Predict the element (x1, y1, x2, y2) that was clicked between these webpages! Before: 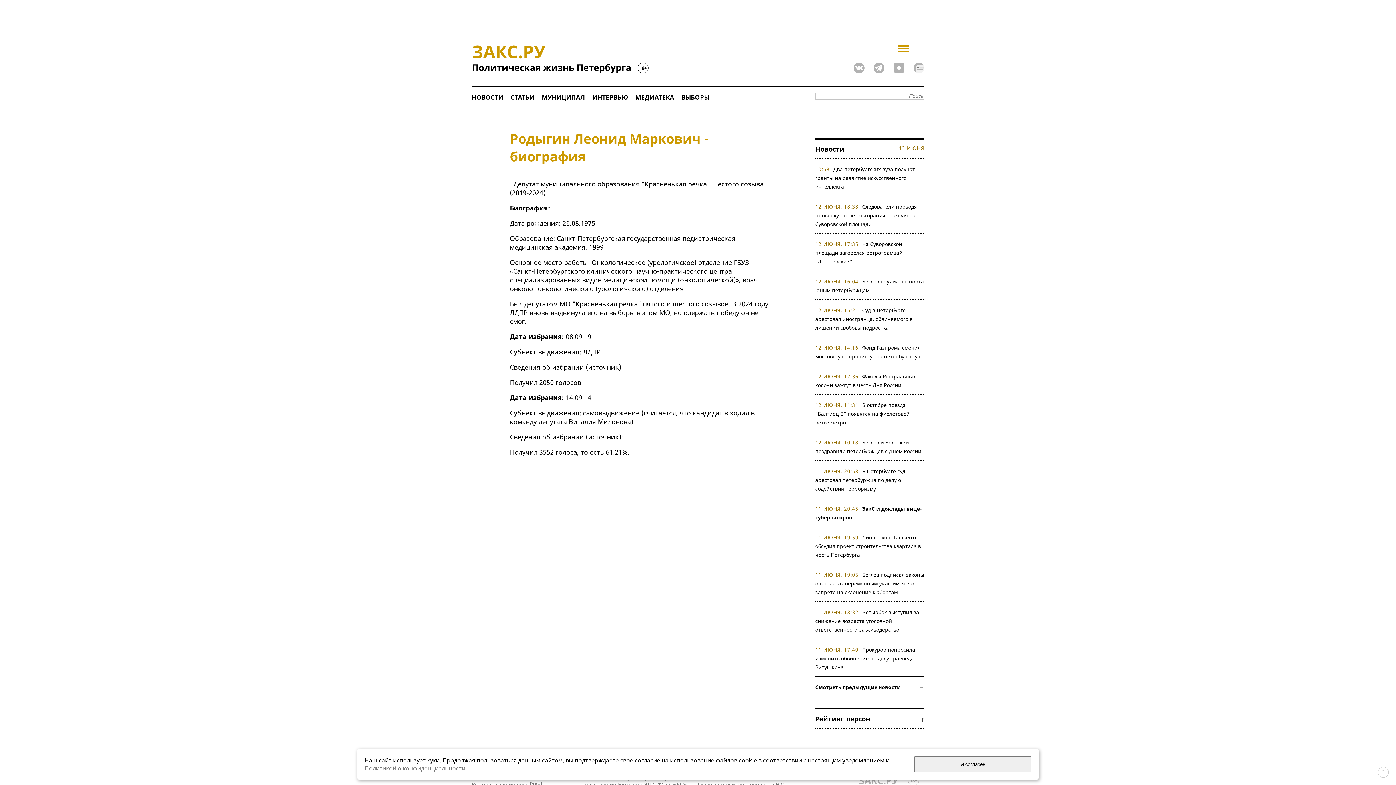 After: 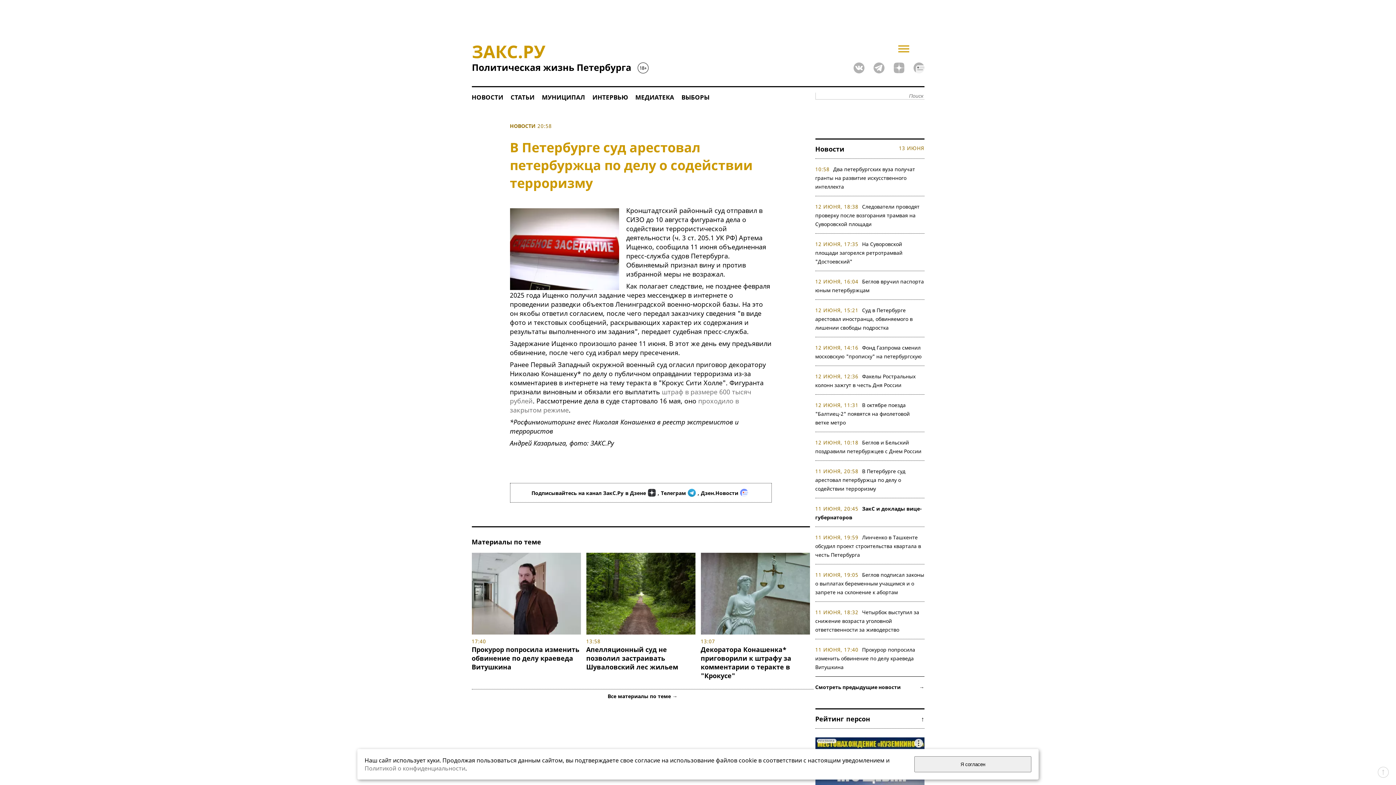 Action: label: В Петербурге суд арестовал петербуржца по делу о содействии терроризму bbox: (815, 468, 905, 492)